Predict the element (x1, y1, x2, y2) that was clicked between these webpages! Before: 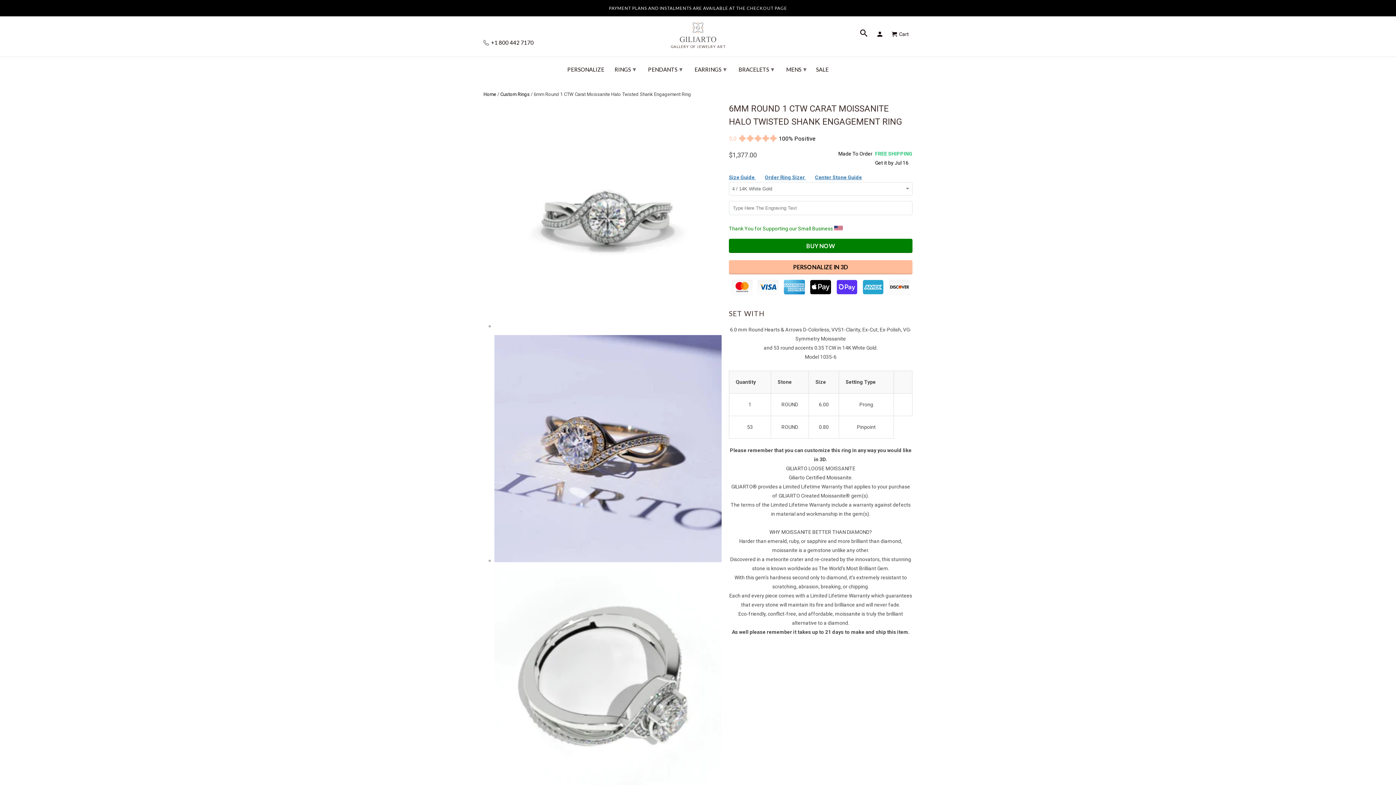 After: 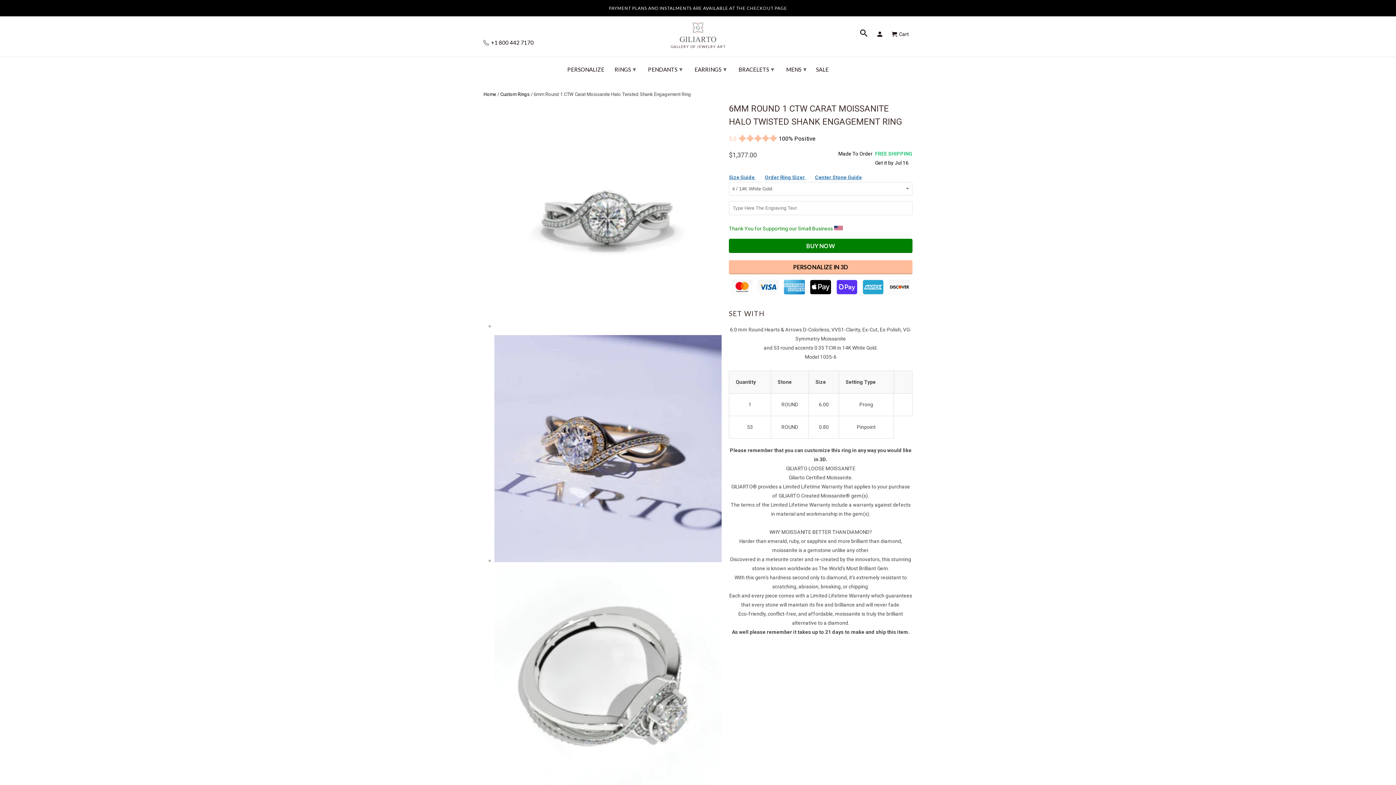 Action: bbox: (815, 174, 862, 180) label: Center Stone Guide